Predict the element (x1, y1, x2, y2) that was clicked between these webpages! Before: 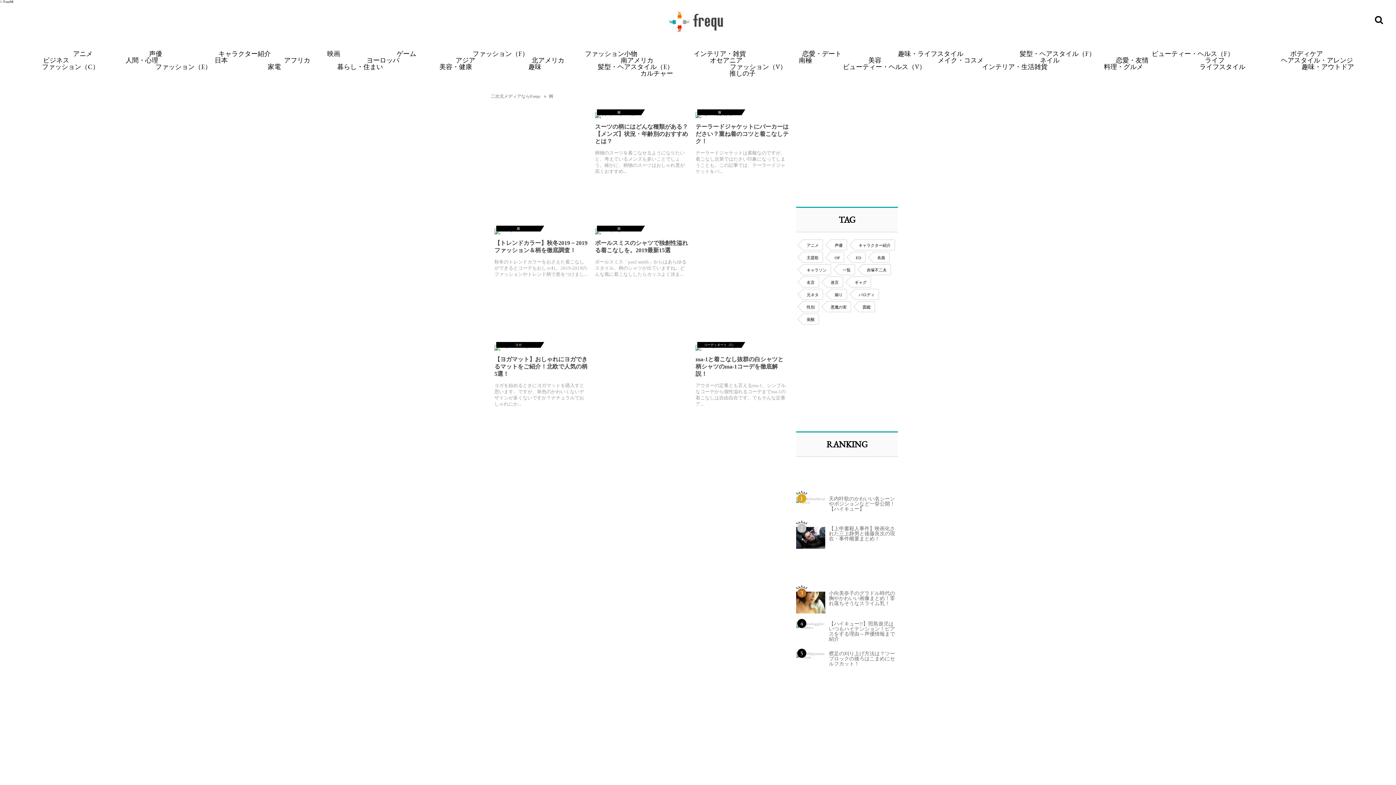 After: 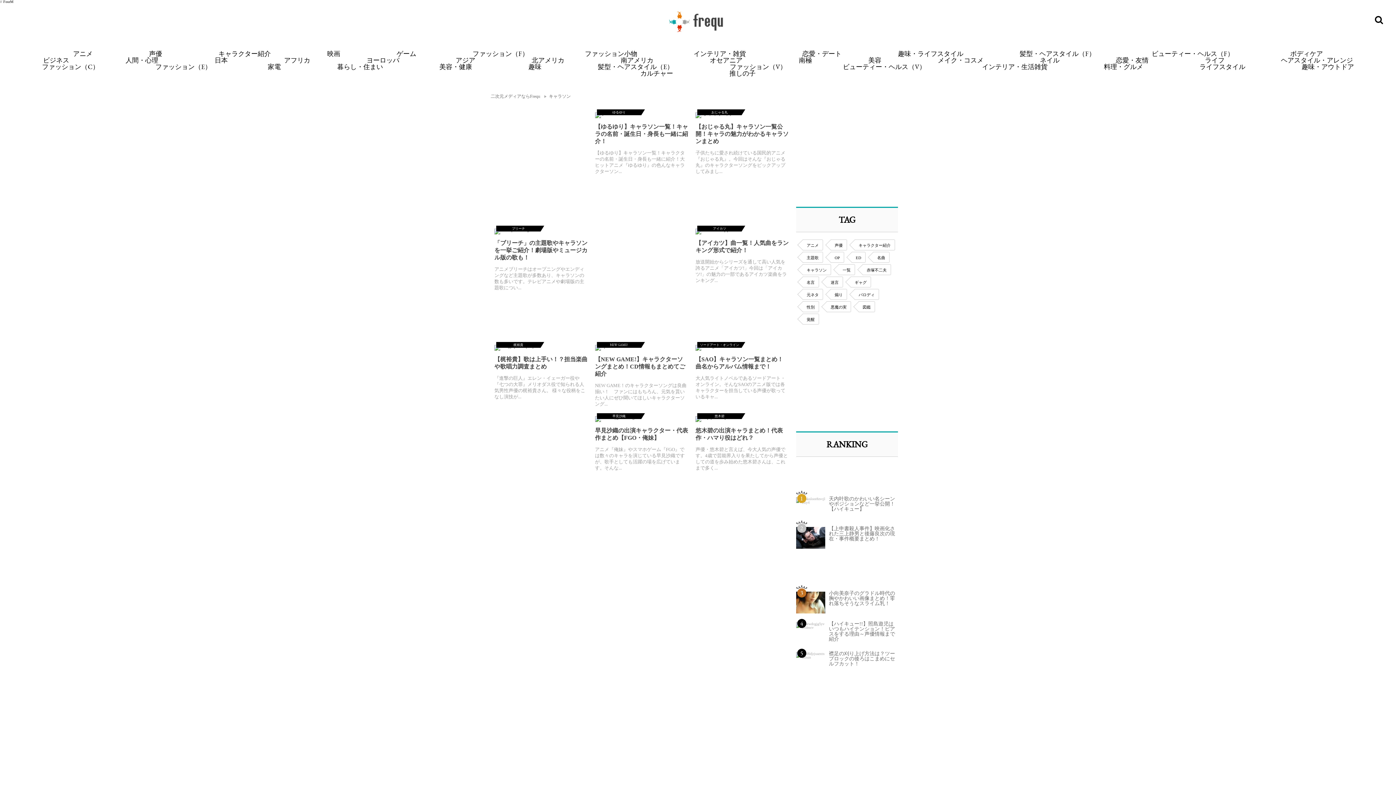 Action: label: キャラソン bbox: (802, 264, 831, 275)